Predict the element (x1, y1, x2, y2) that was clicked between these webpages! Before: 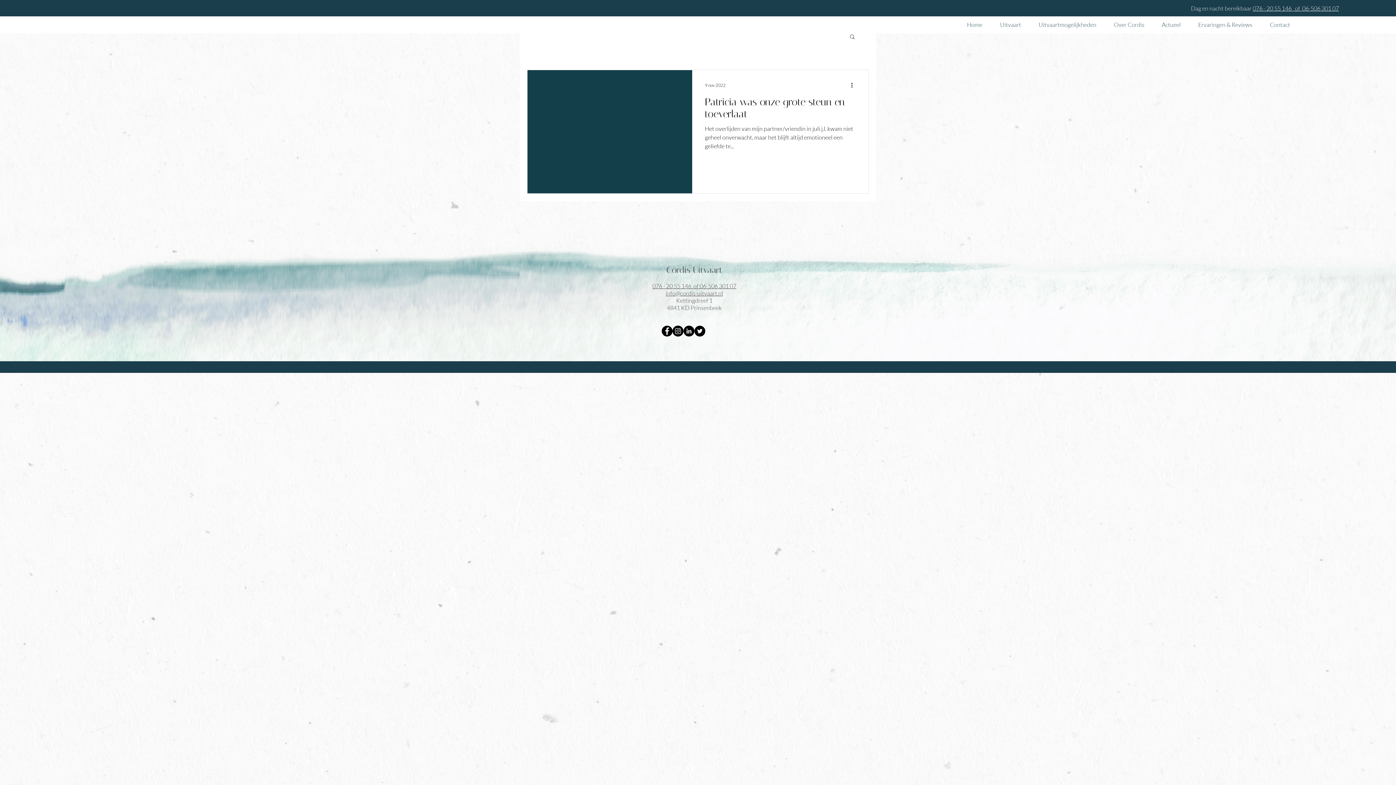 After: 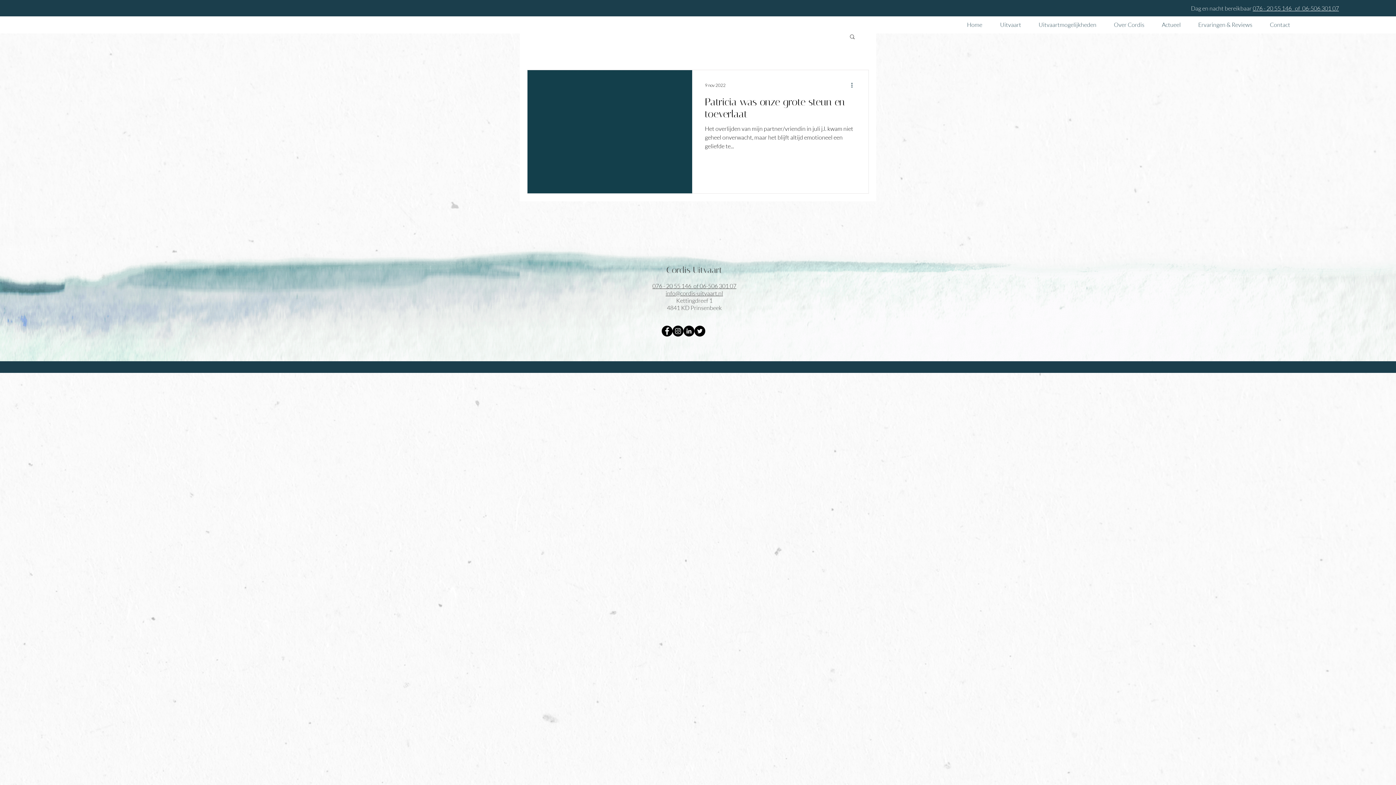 Action: bbox: (850, 80, 858, 89) label: Meer acties